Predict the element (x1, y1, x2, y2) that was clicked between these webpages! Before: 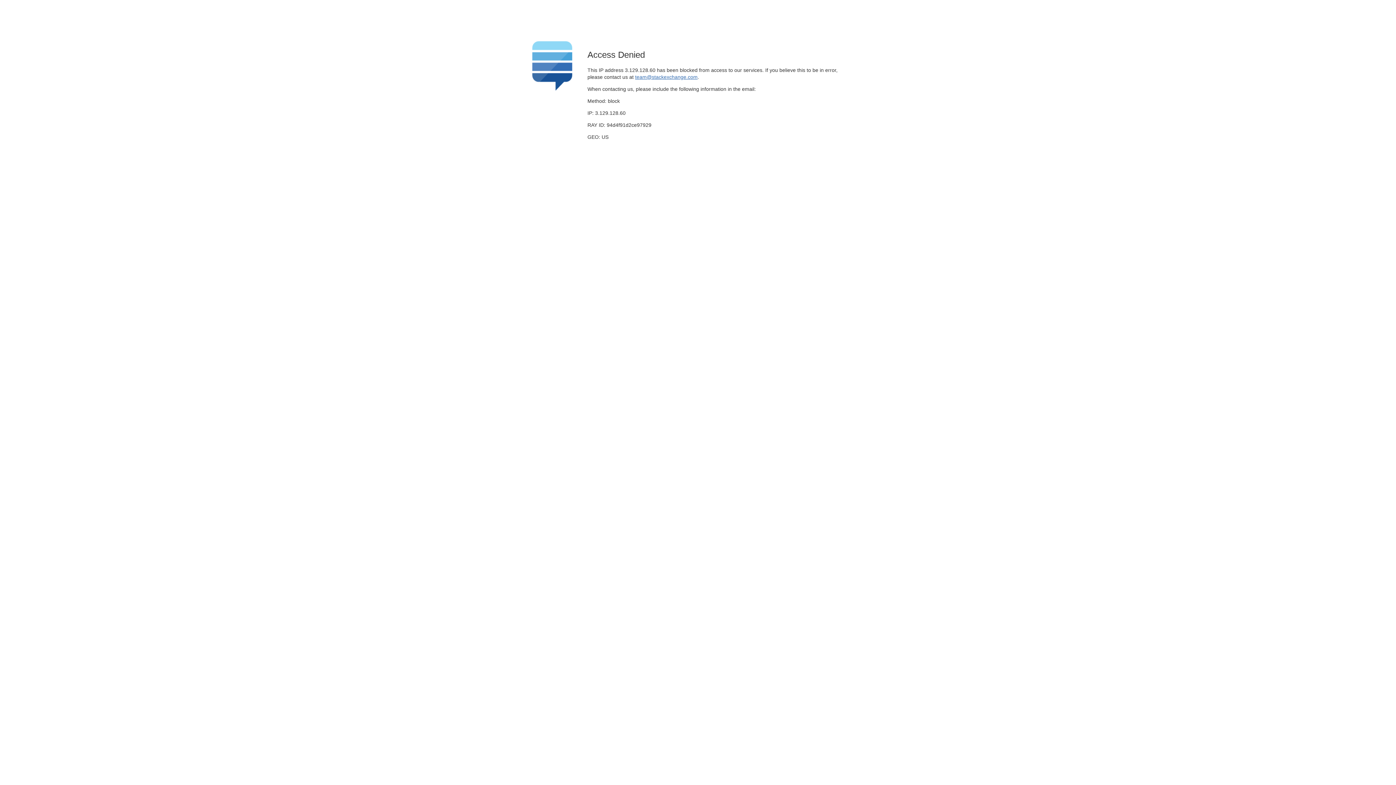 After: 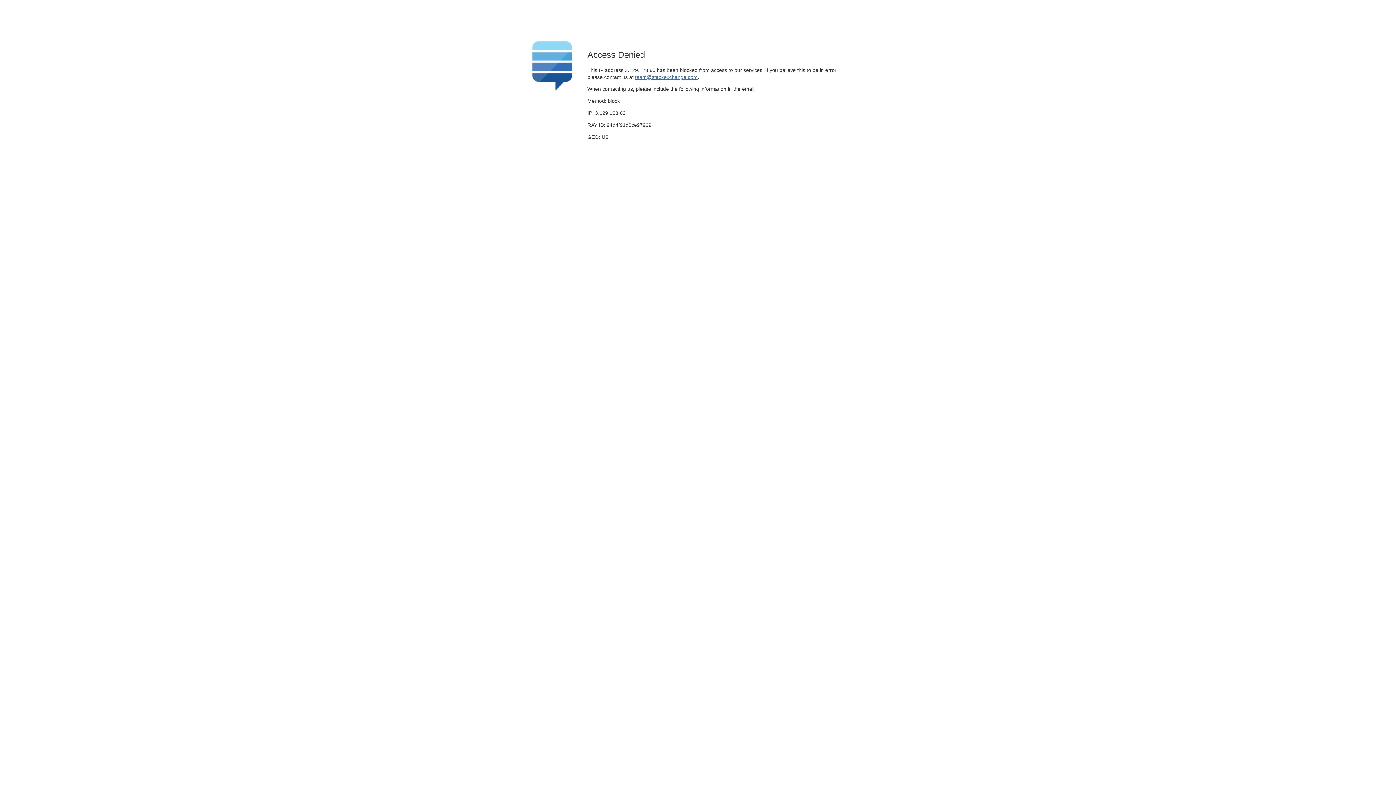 Action: label: team@stackexchange.com bbox: (635, 74, 697, 79)